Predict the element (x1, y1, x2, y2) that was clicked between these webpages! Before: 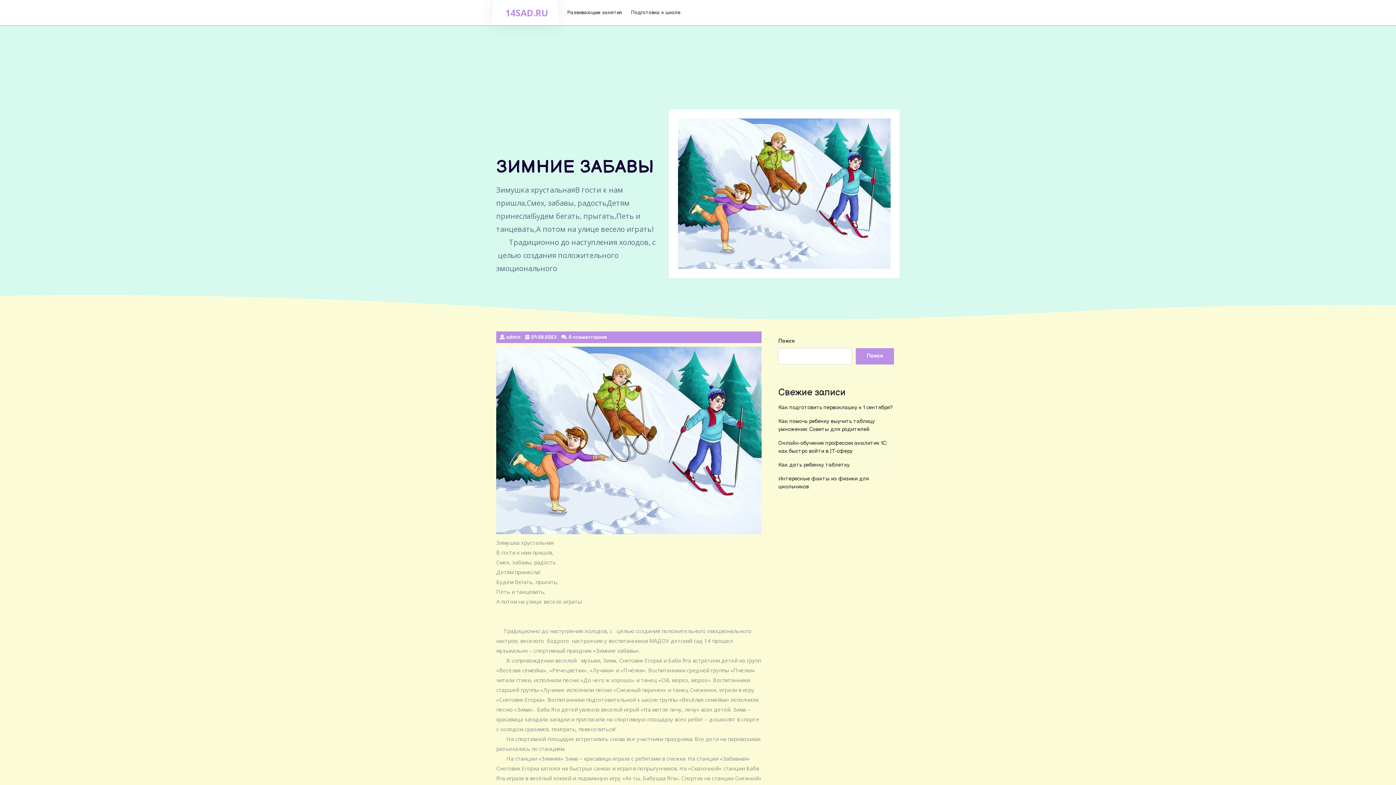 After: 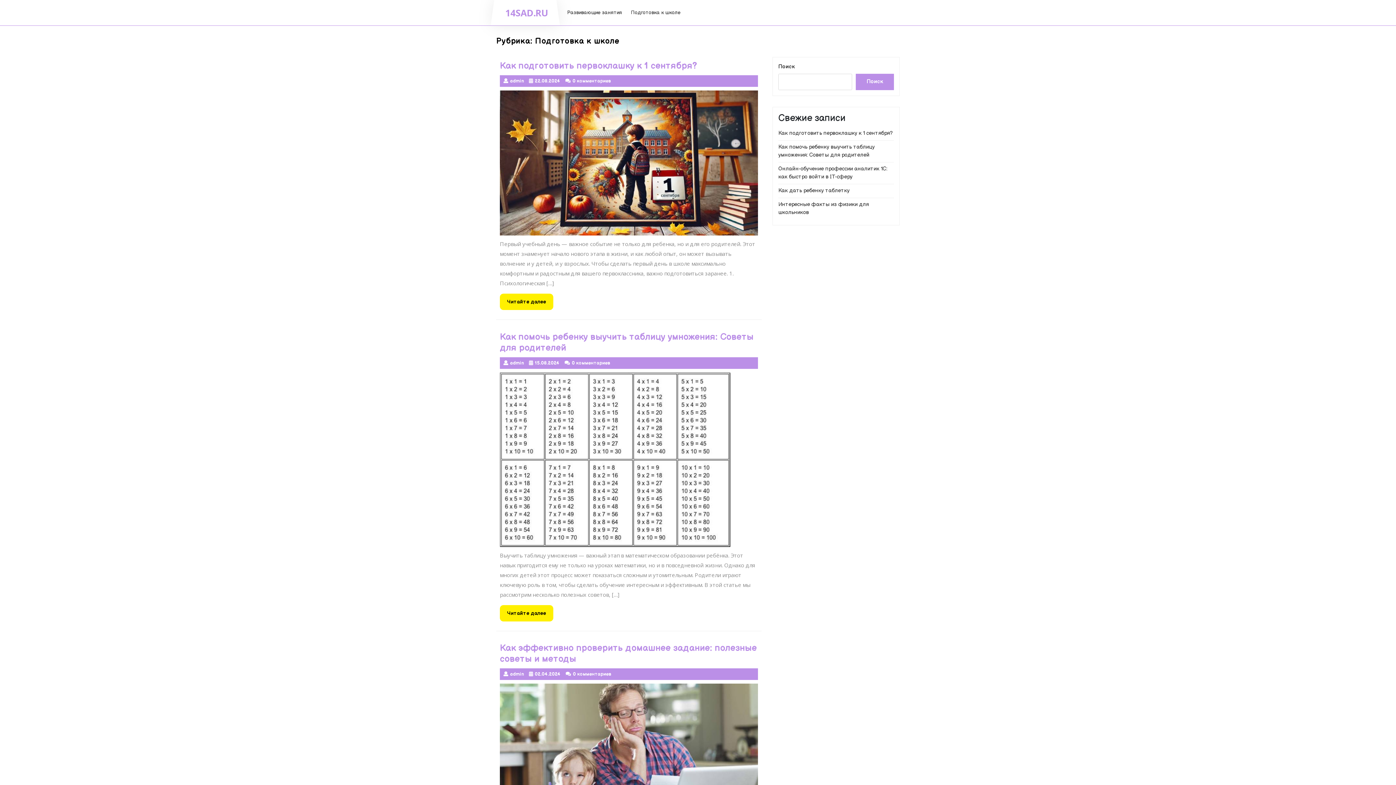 Action: label: Подготовка к школе bbox: (627, 2, 684, 22)